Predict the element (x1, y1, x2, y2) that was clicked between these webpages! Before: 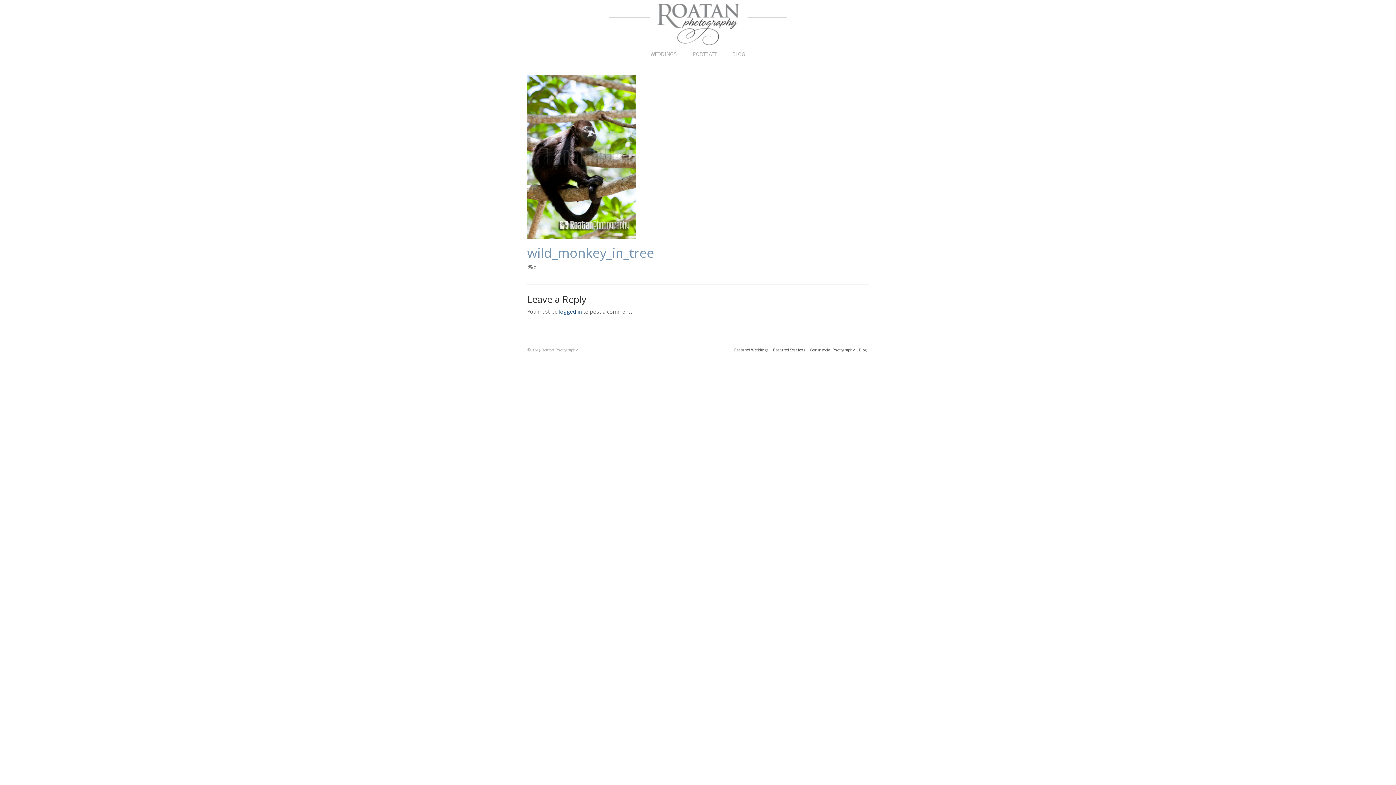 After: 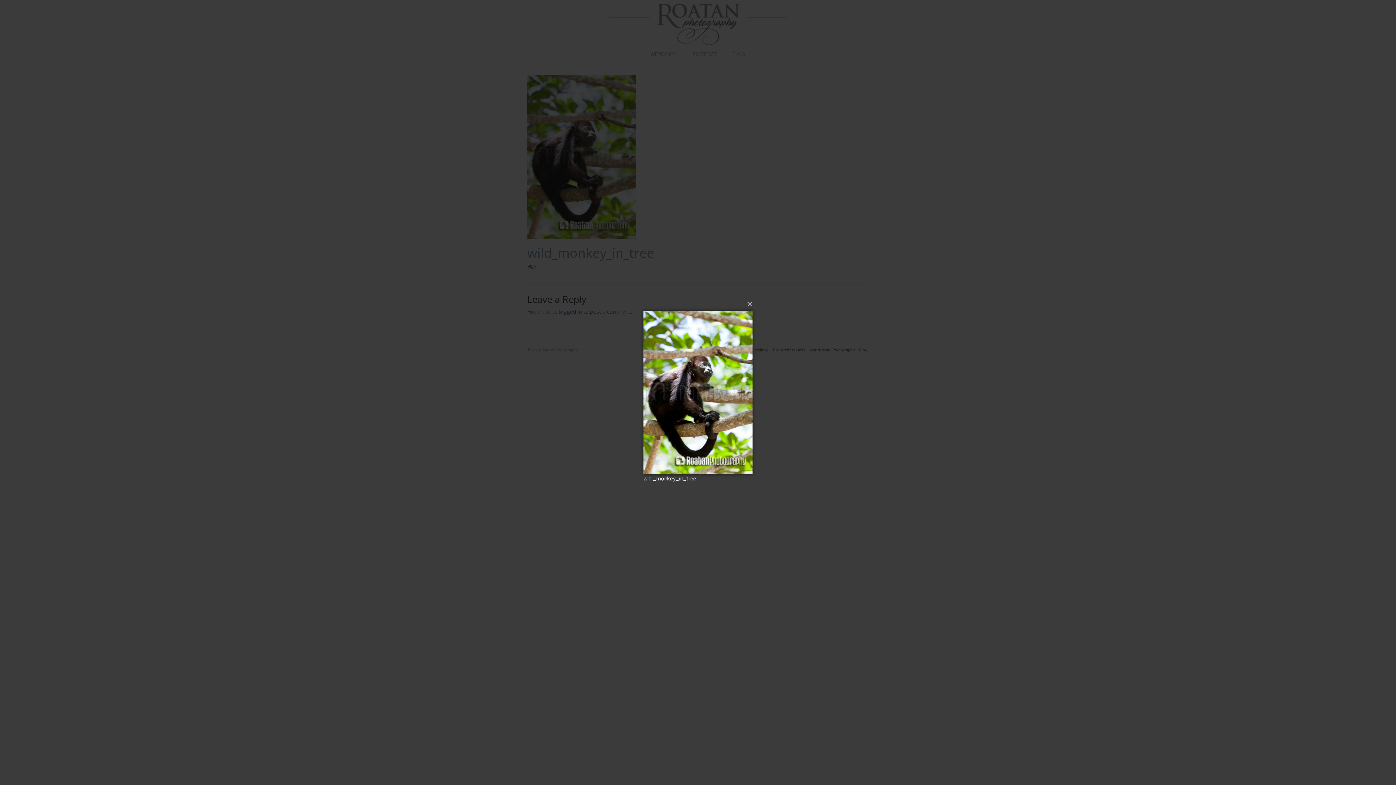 Action: bbox: (527, 154, 636, 160)